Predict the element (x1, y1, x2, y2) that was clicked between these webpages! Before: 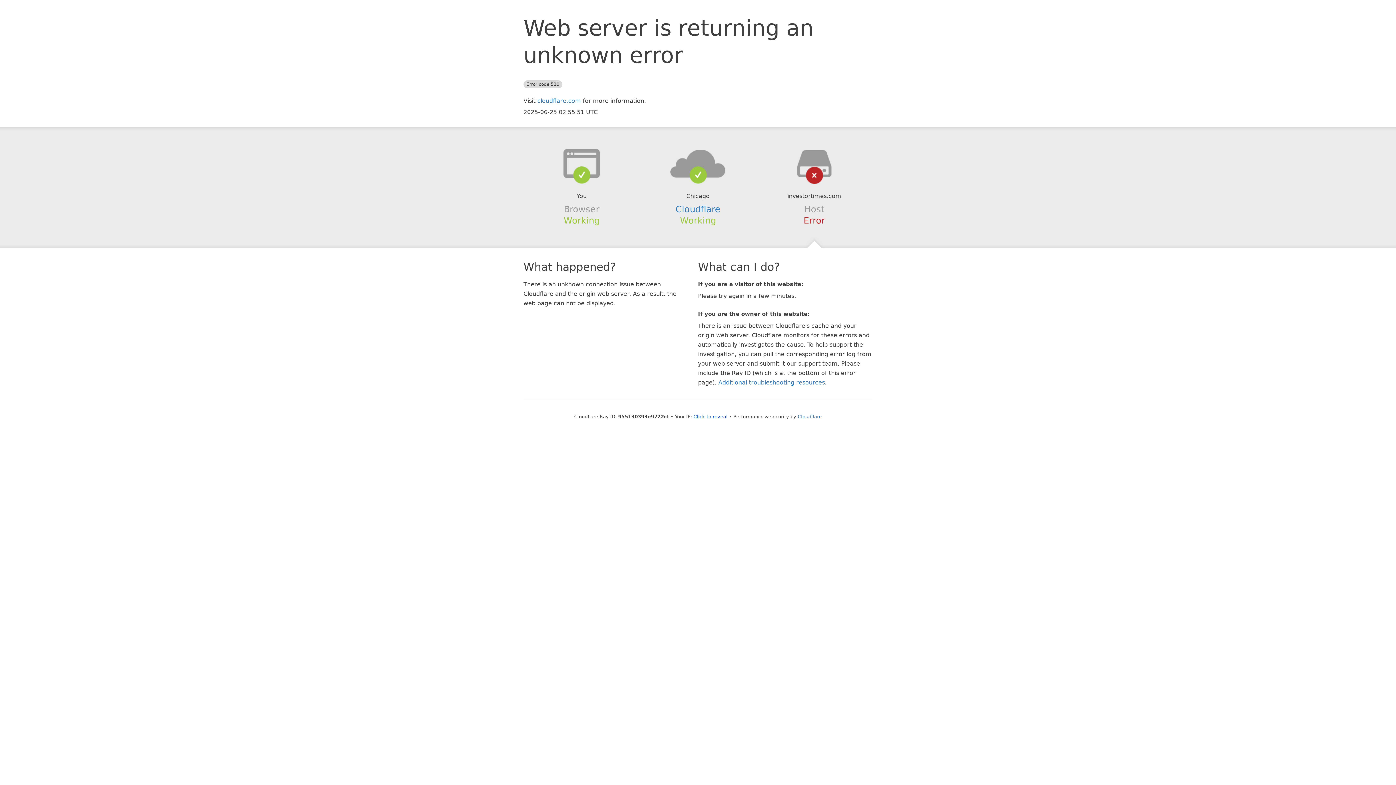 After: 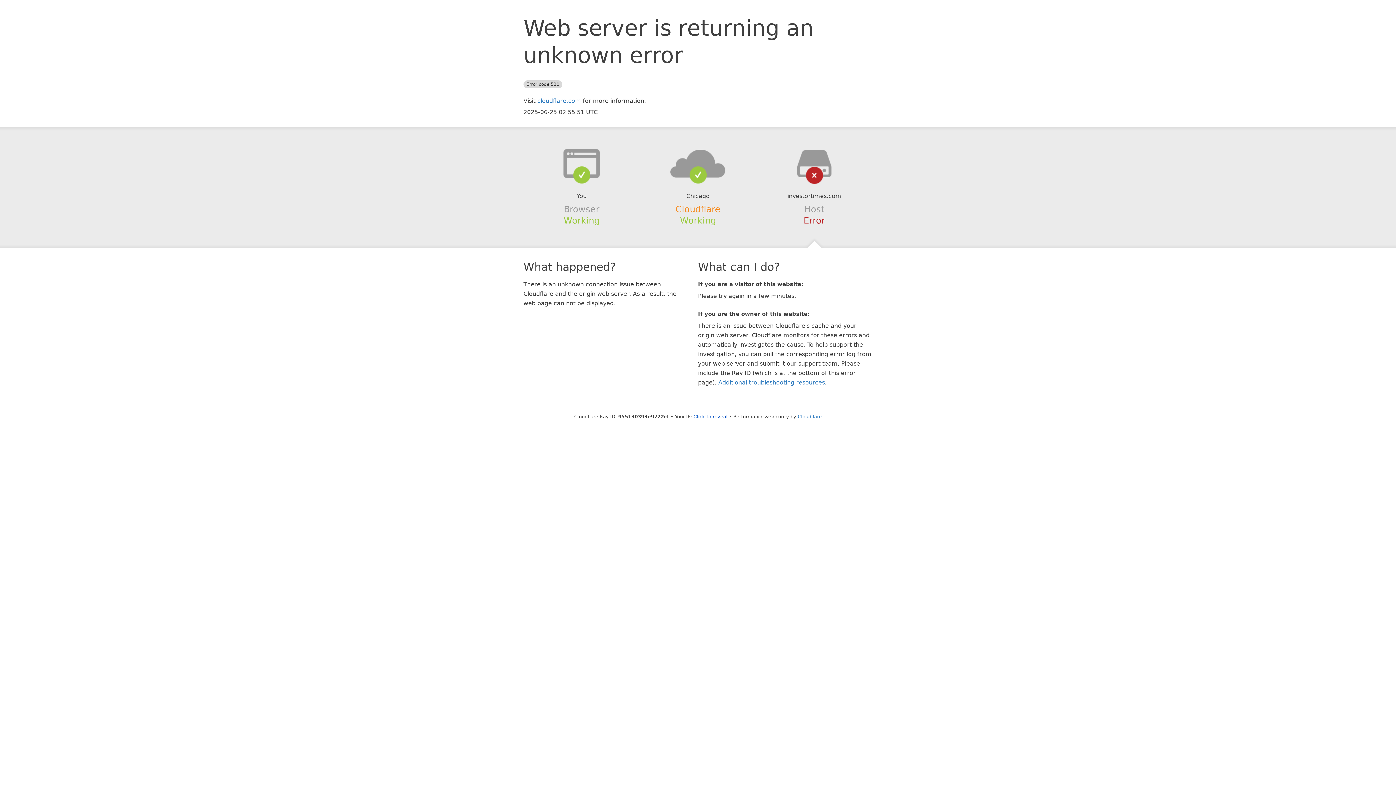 Action: bbox: (675, 204, 720, 214) label: Cloudflare